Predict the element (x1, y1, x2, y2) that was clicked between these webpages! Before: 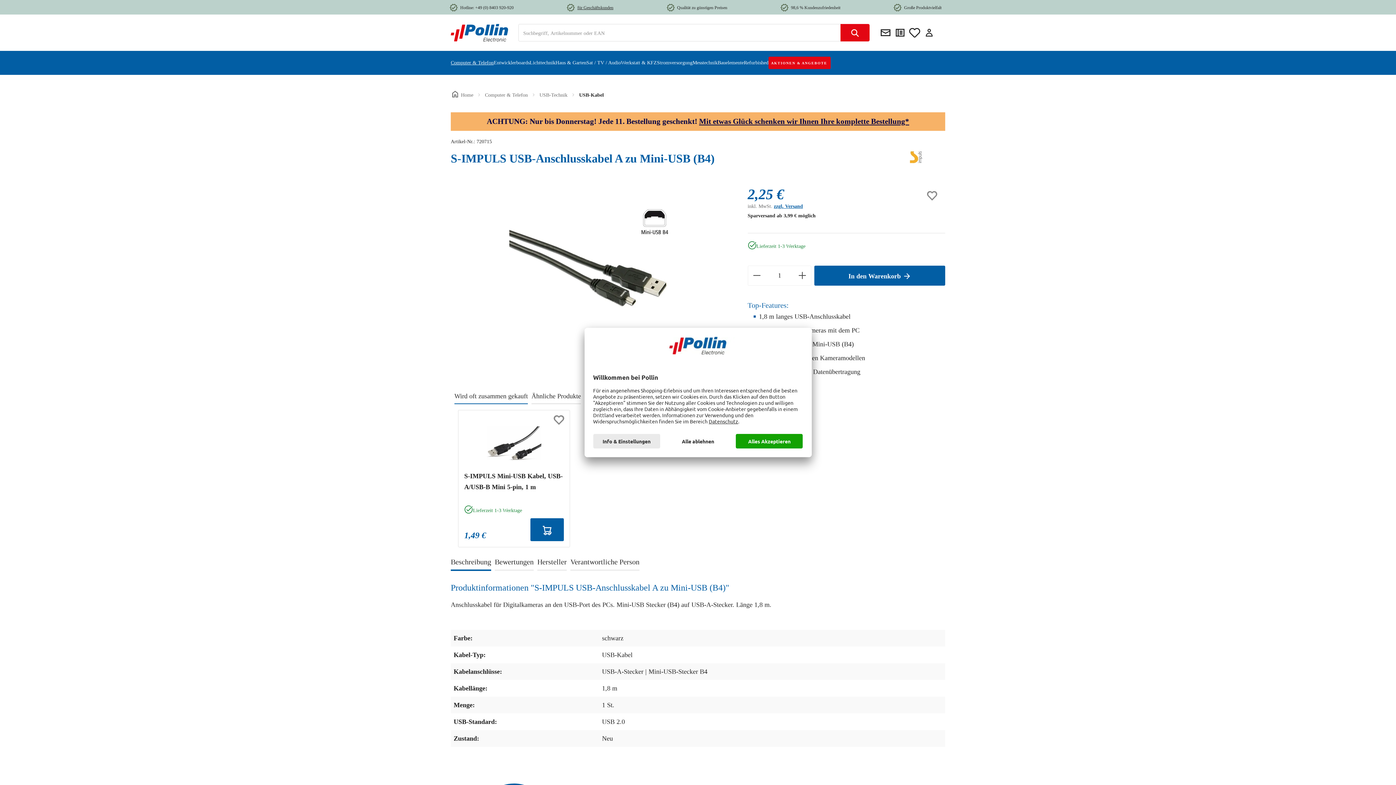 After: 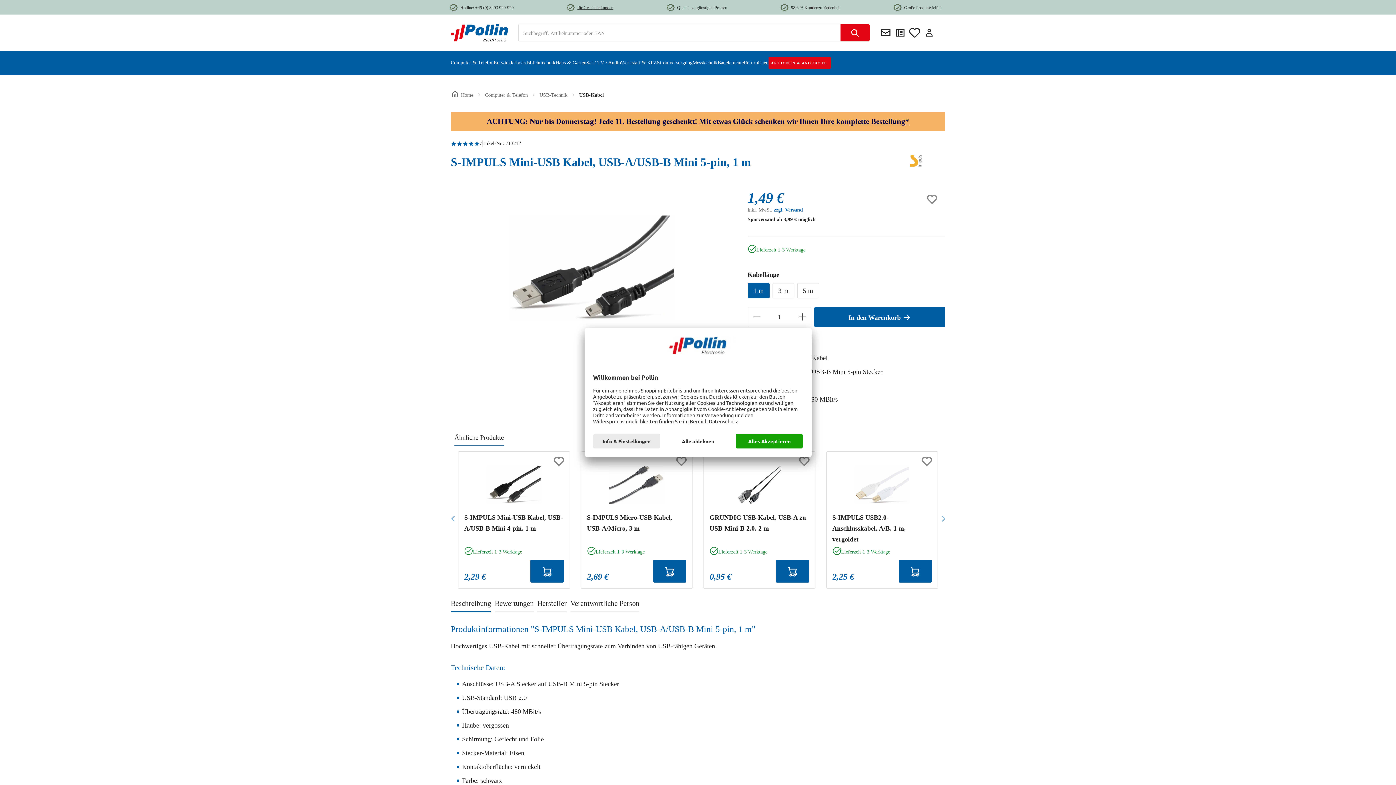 Action: bbox: (464, 416, 563, 470)